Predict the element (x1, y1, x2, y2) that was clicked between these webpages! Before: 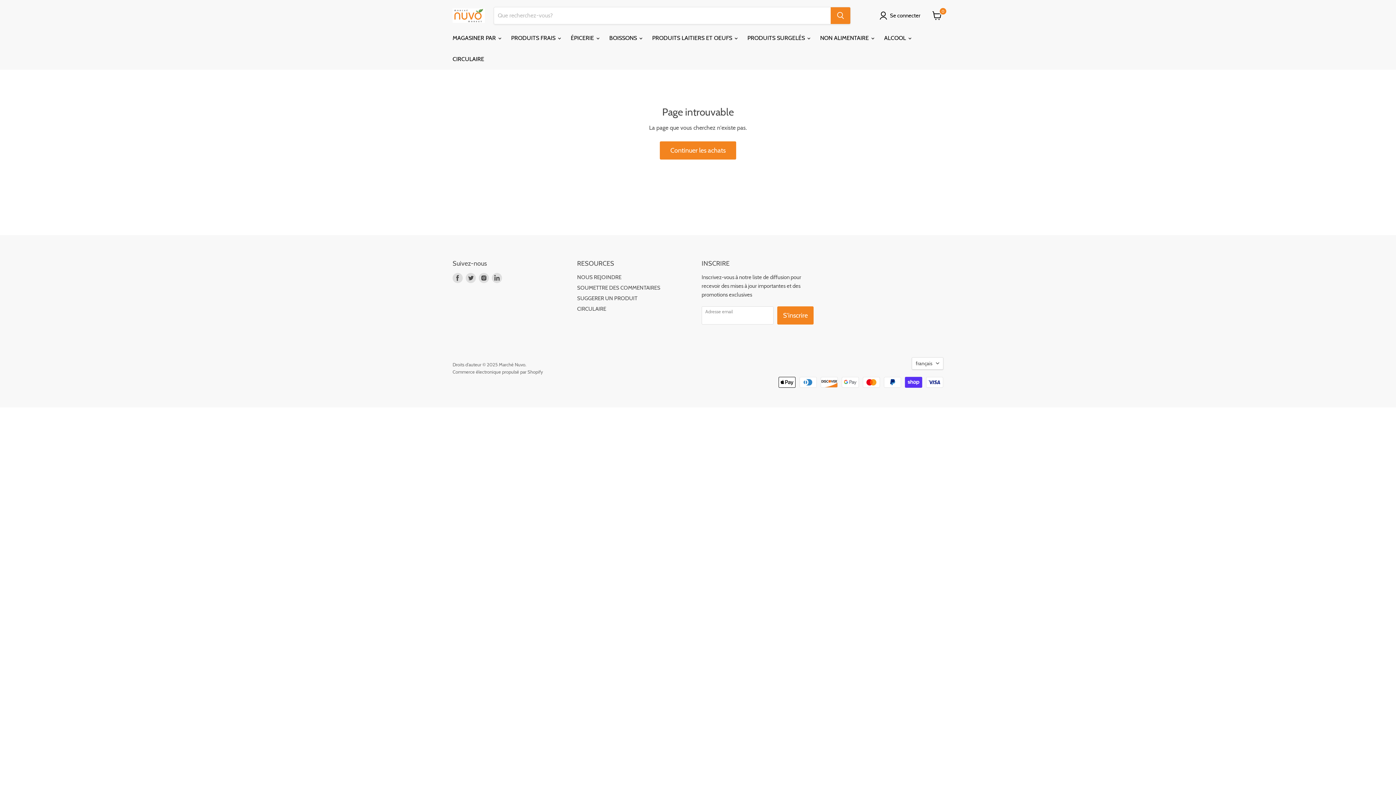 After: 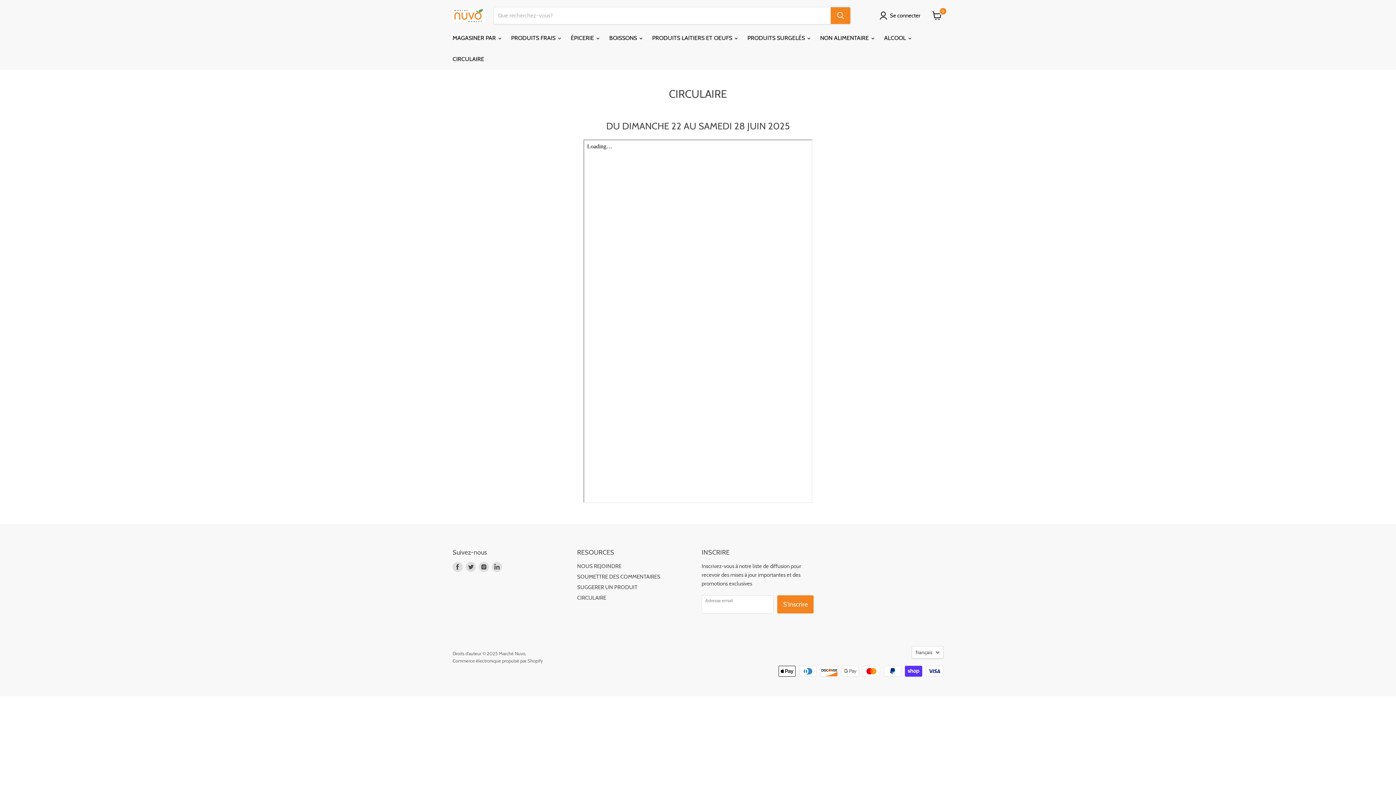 Action: bbox: (577, 305, 606, 312) label: CIRCULAIRE